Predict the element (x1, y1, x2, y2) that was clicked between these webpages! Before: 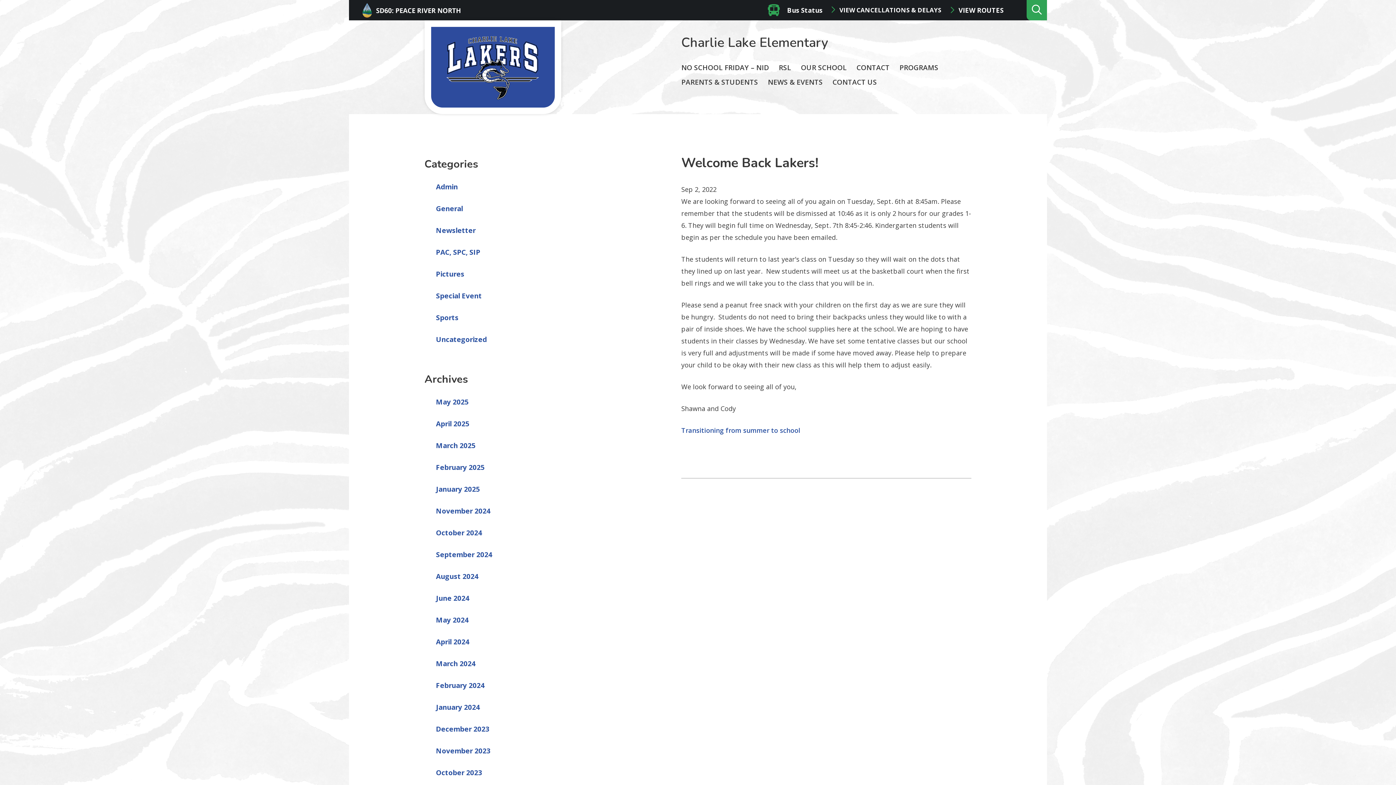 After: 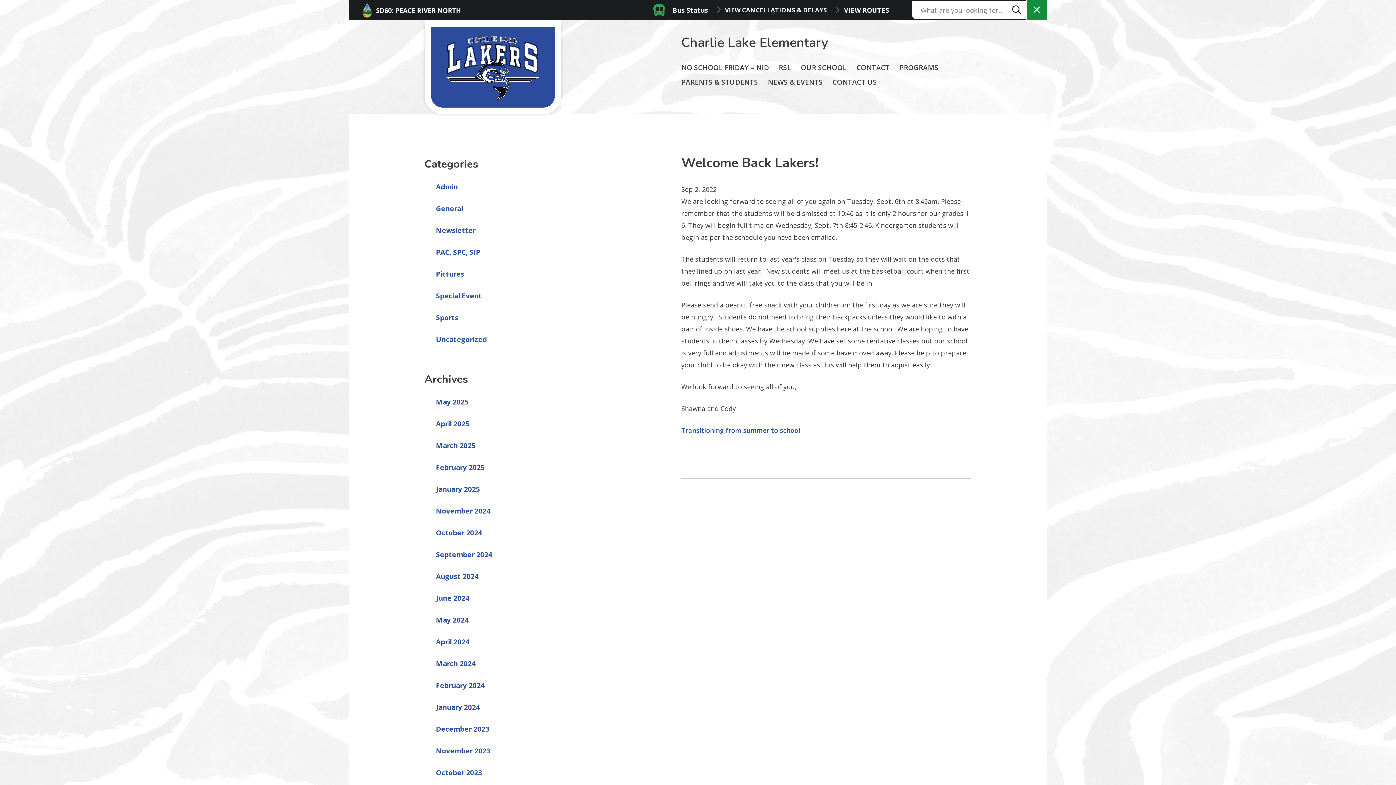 Action: bbox: (1026, 0, 1047, 20) label: Expand the search form and move focus to the search input